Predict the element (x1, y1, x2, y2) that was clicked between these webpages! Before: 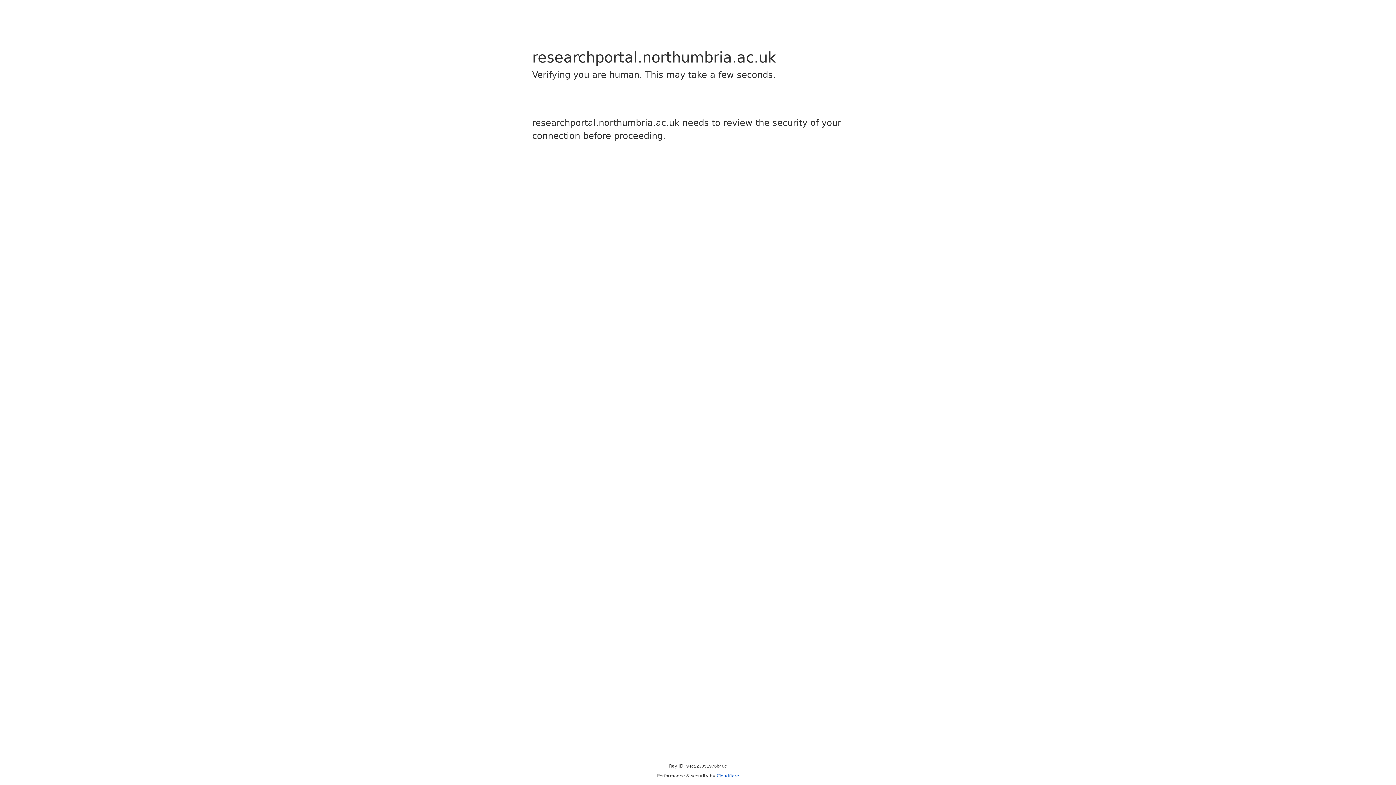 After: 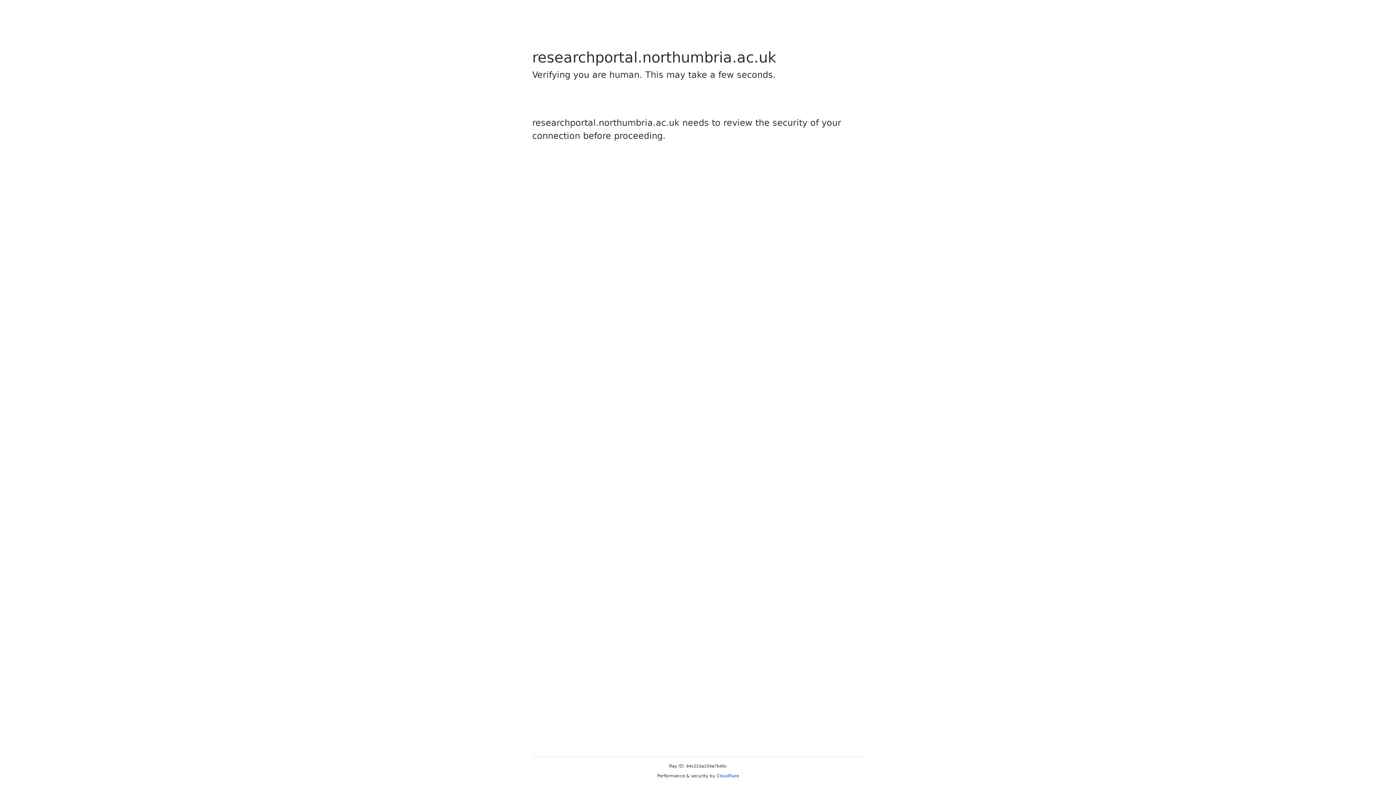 Action: label: Cloudflare bbox: (716, 773, 739, 778)